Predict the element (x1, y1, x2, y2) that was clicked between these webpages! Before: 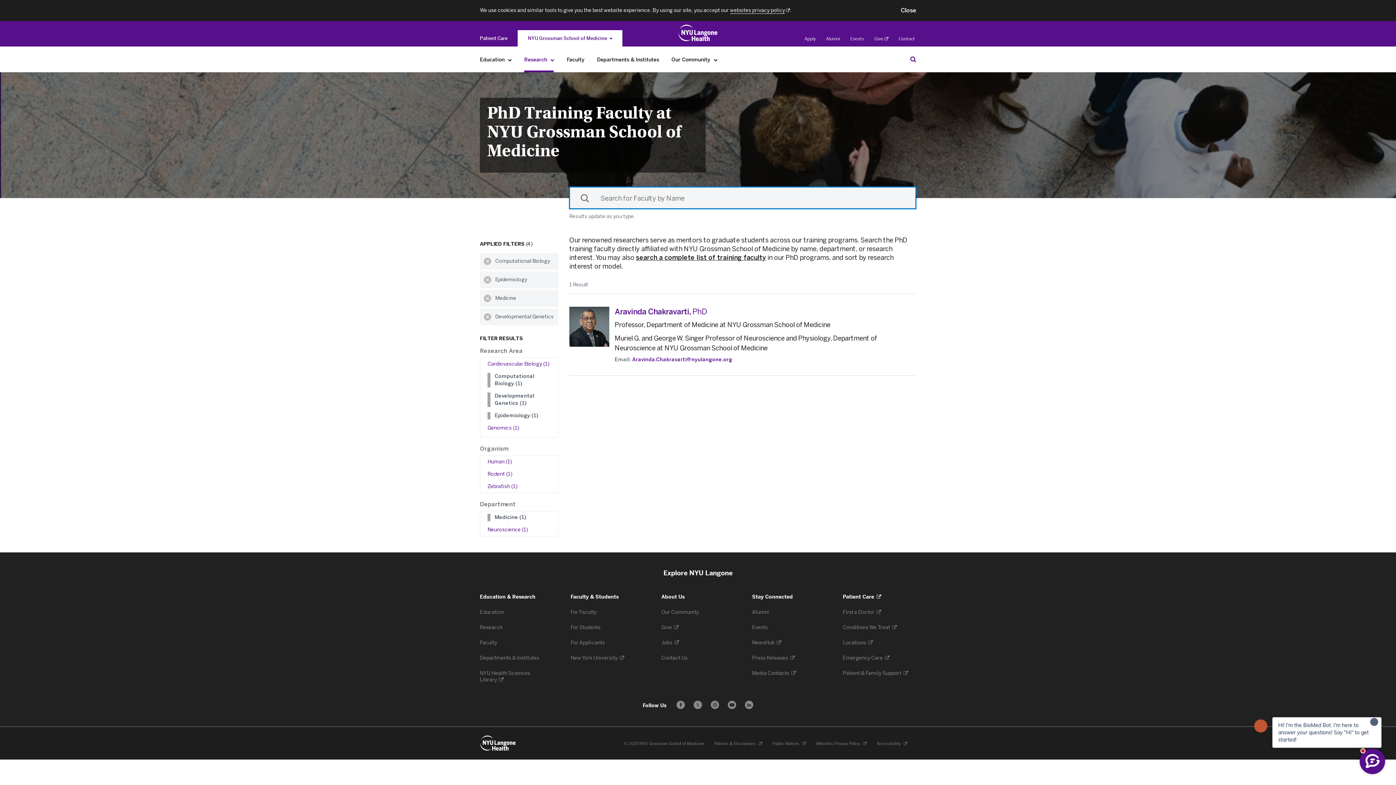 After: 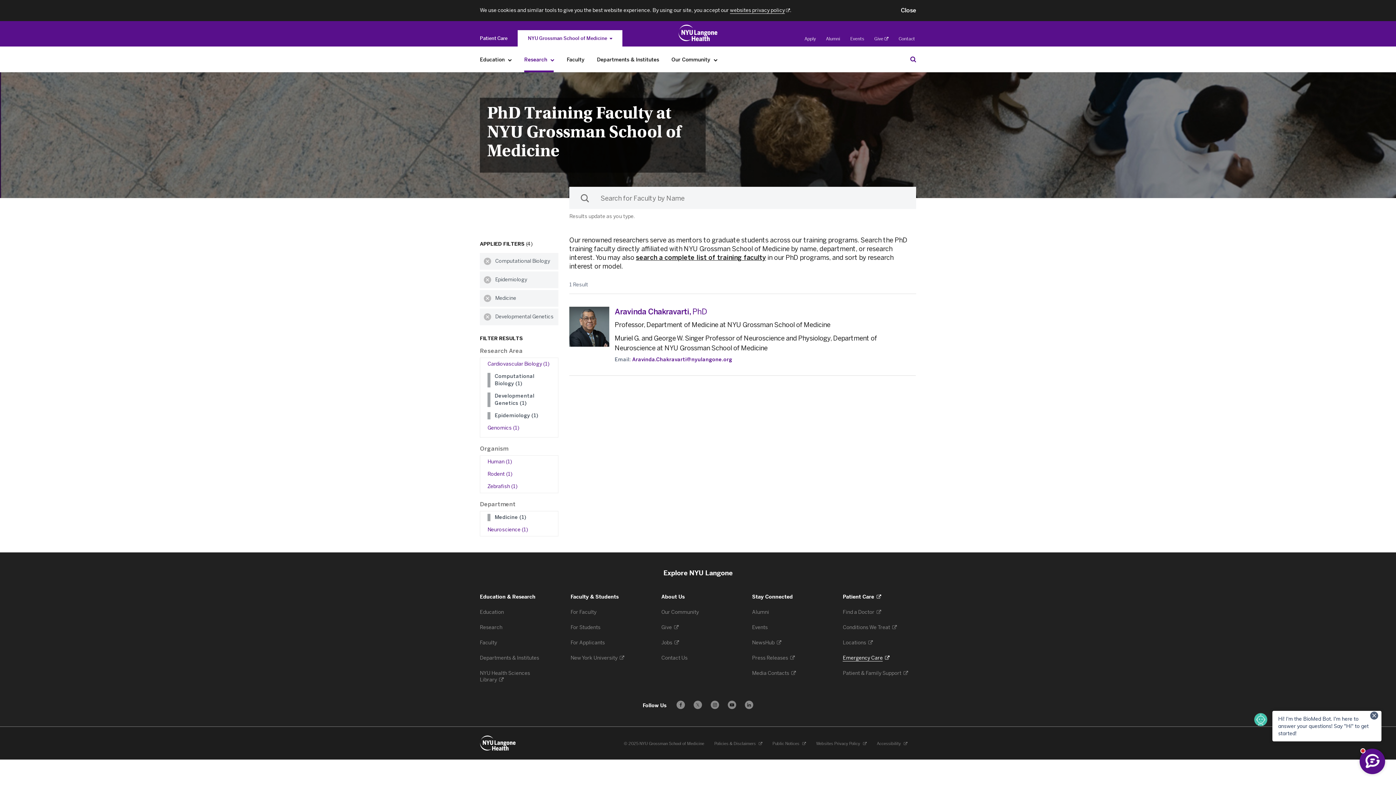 Action: bbox: (843, 655, 889, 661) label: Emergency Care 
. Opens in a new tab